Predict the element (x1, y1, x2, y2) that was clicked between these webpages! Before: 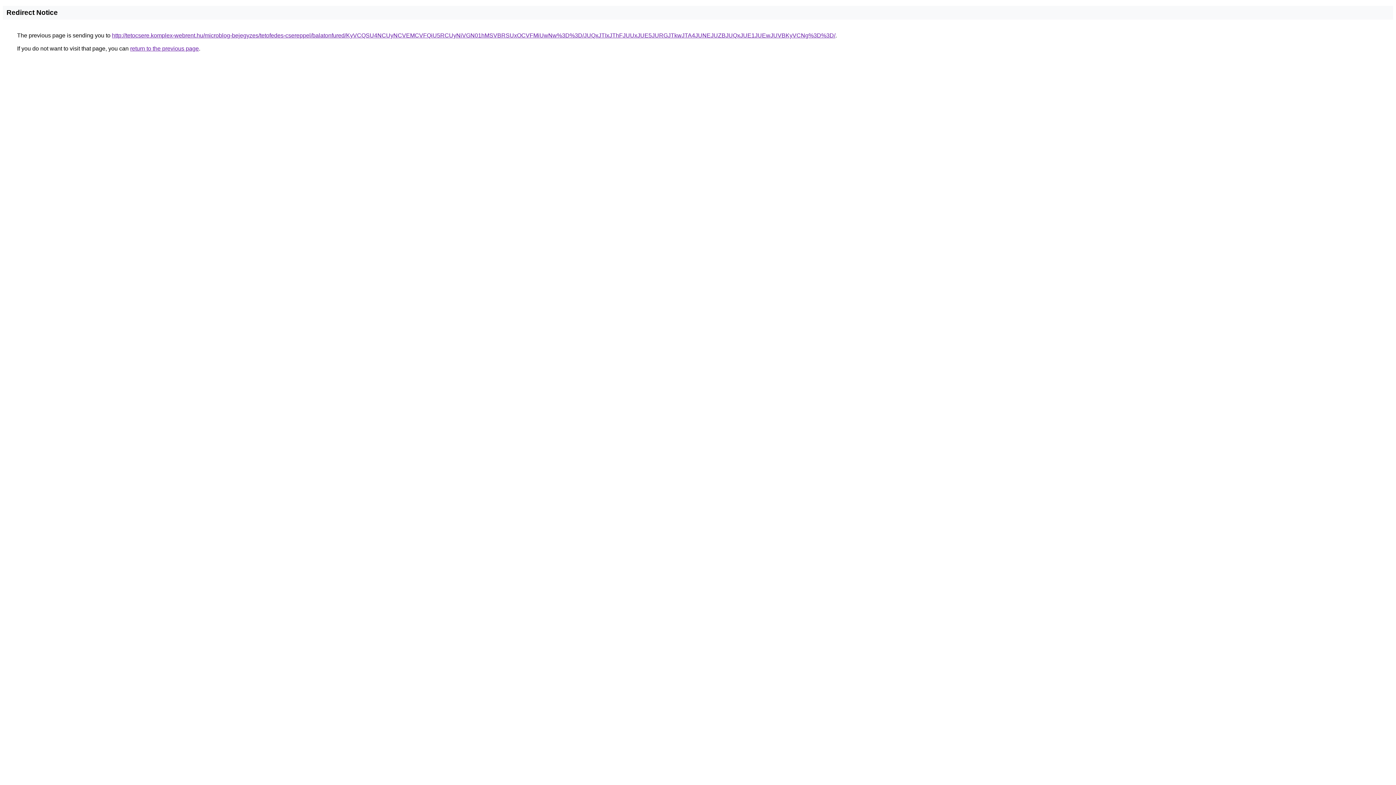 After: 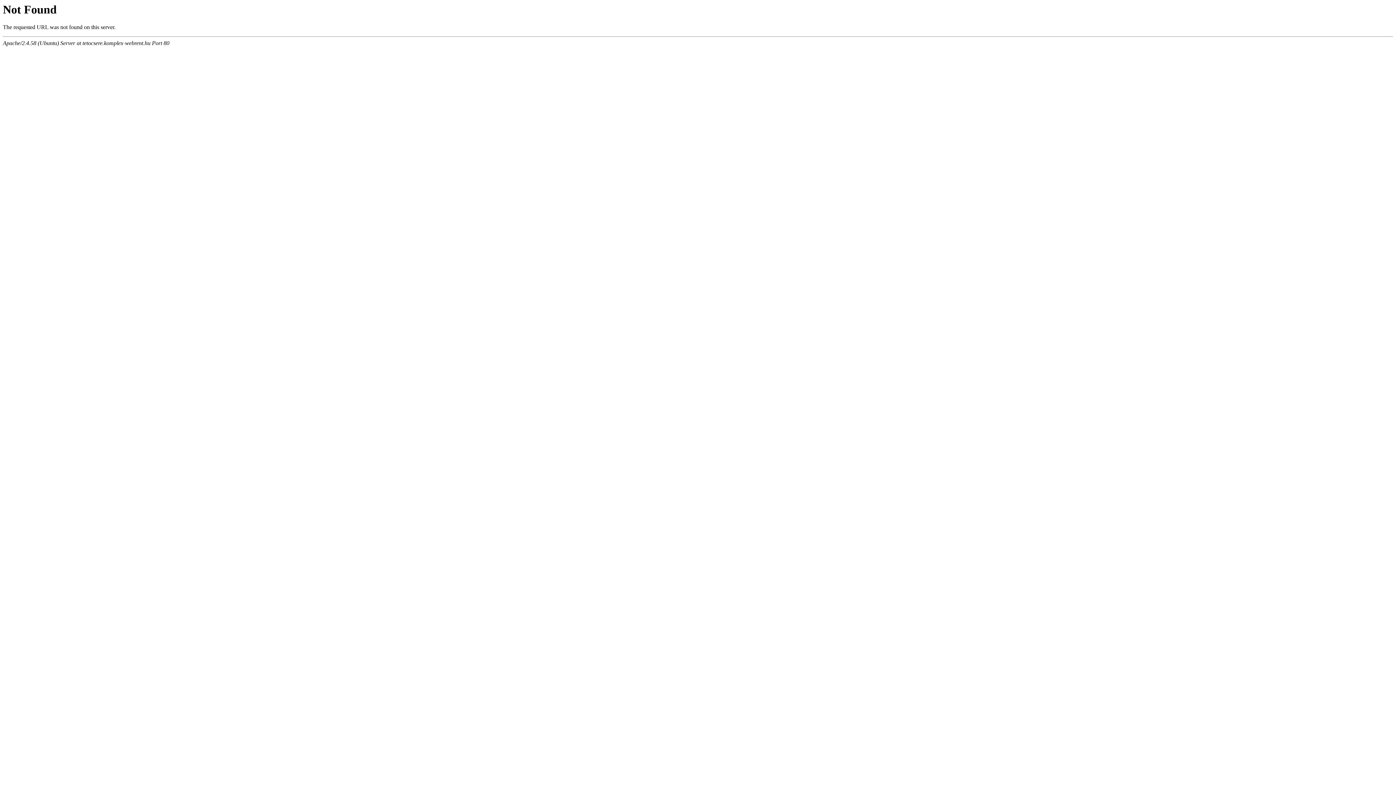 Action: label: http://tetocsere.komplex-webrent.hu/microblog-bejegyzes/tetofedes-csereppel/balatonfured/KyVCQSU4NCUyNCVEMCVFQiU5RCUyNiVGN01hMSVBRSUxOCVFMiUwNw%3D%3D/JUQxJTIxJThFJUUxJUE5JURGJTkwJTA4JUNEJUZBJUQxJUE1JUEwJUVBKyVCNg%3D%3D/ bbox: (112, 32, 835, 38)